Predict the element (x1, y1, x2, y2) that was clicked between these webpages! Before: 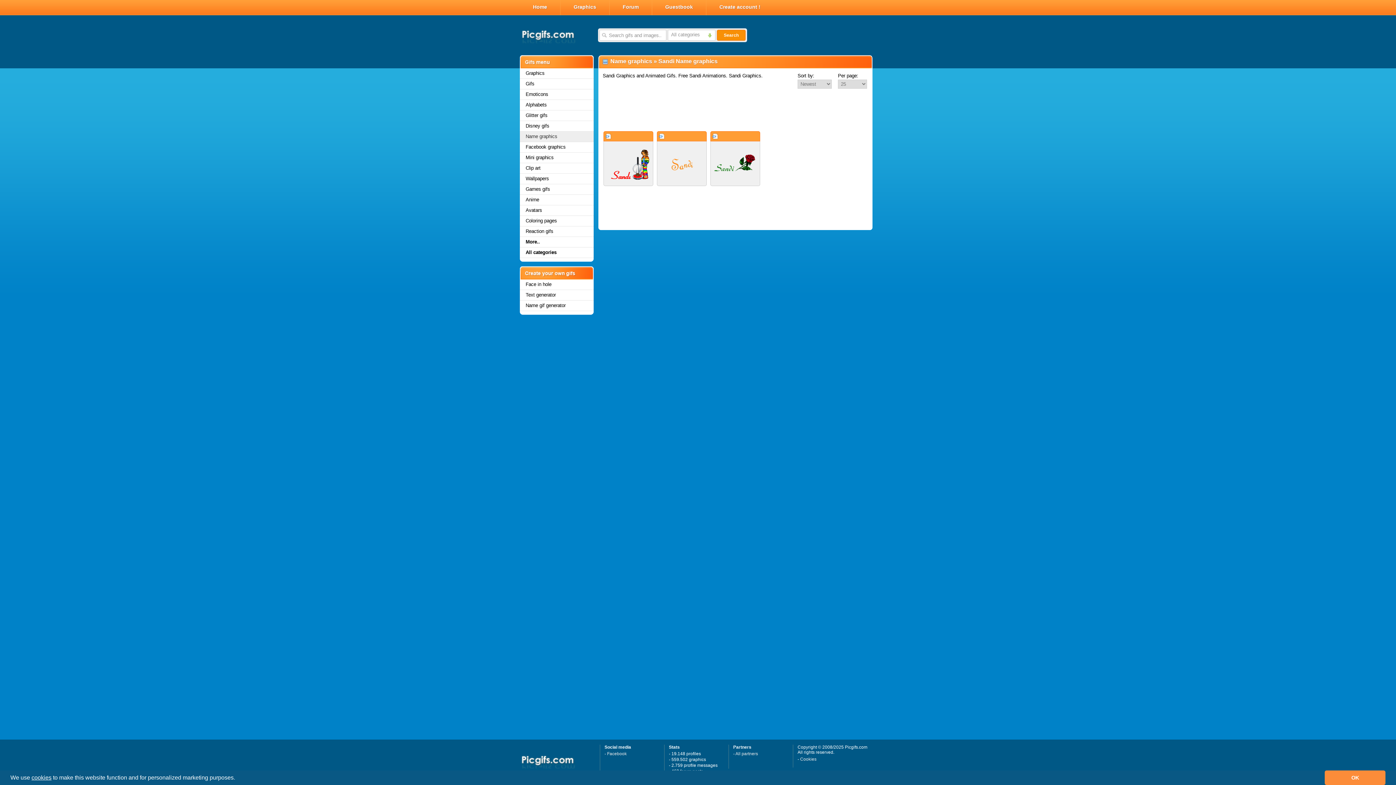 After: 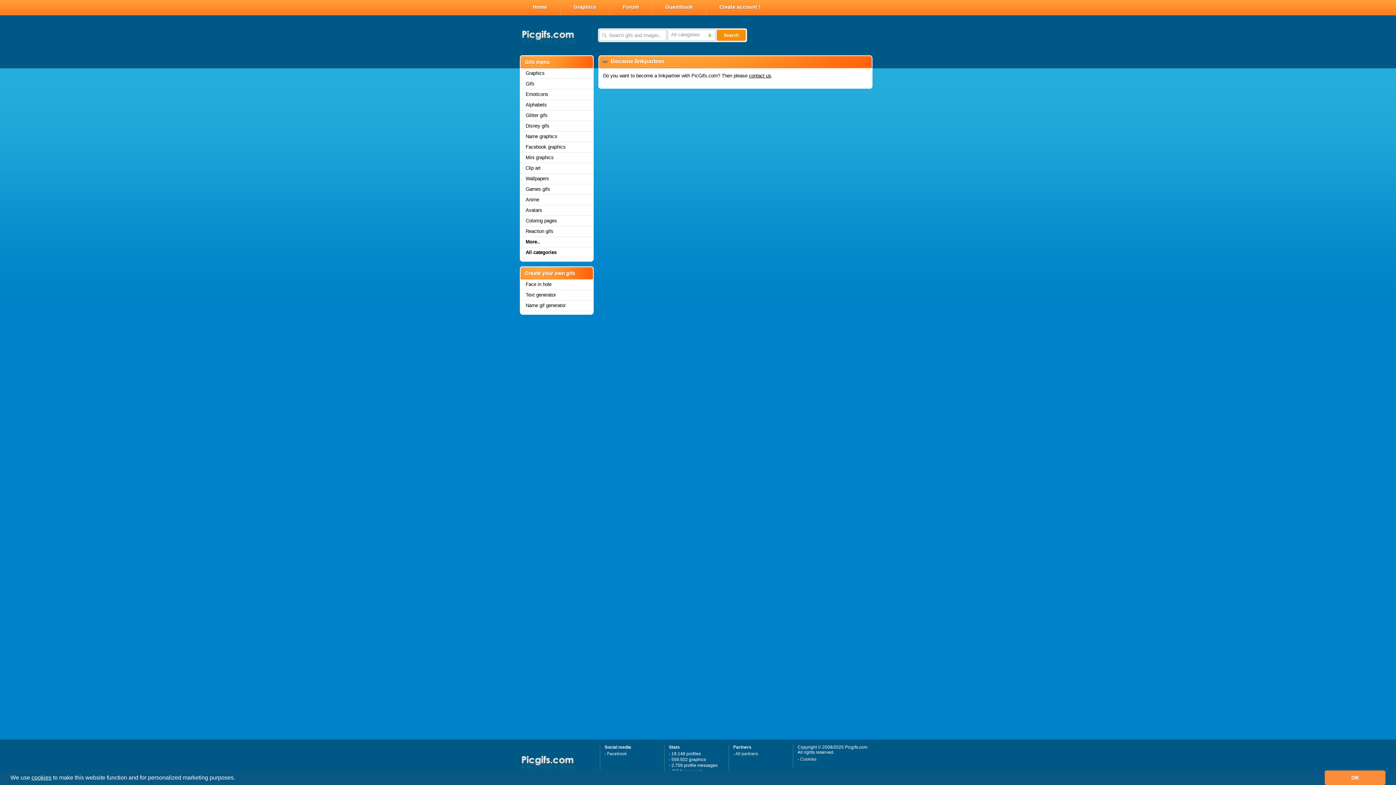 Action: label: All partners bbox: (735, 751, 758, 756)